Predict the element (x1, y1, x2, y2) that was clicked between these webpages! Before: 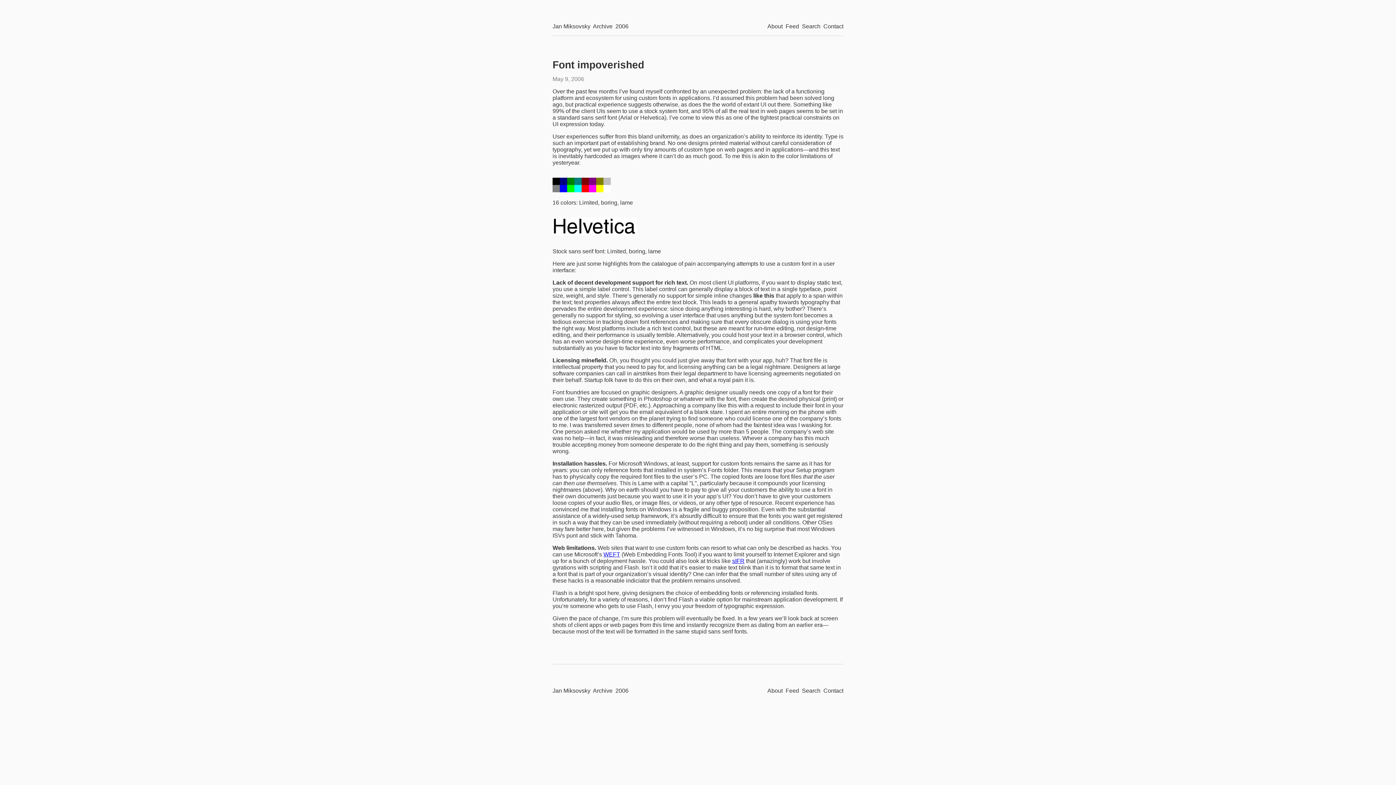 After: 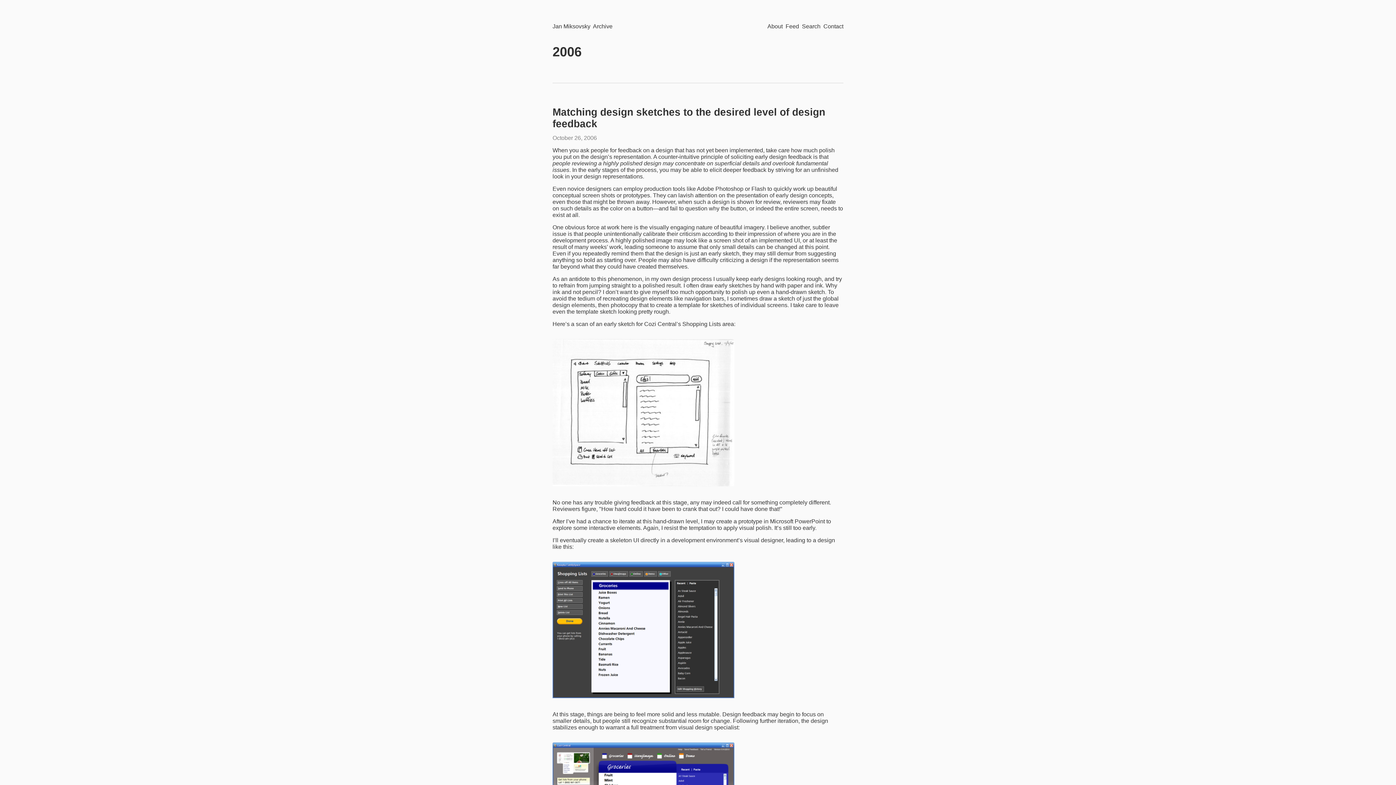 Action: bbox: (615, 23, 628, 29) label: 2006